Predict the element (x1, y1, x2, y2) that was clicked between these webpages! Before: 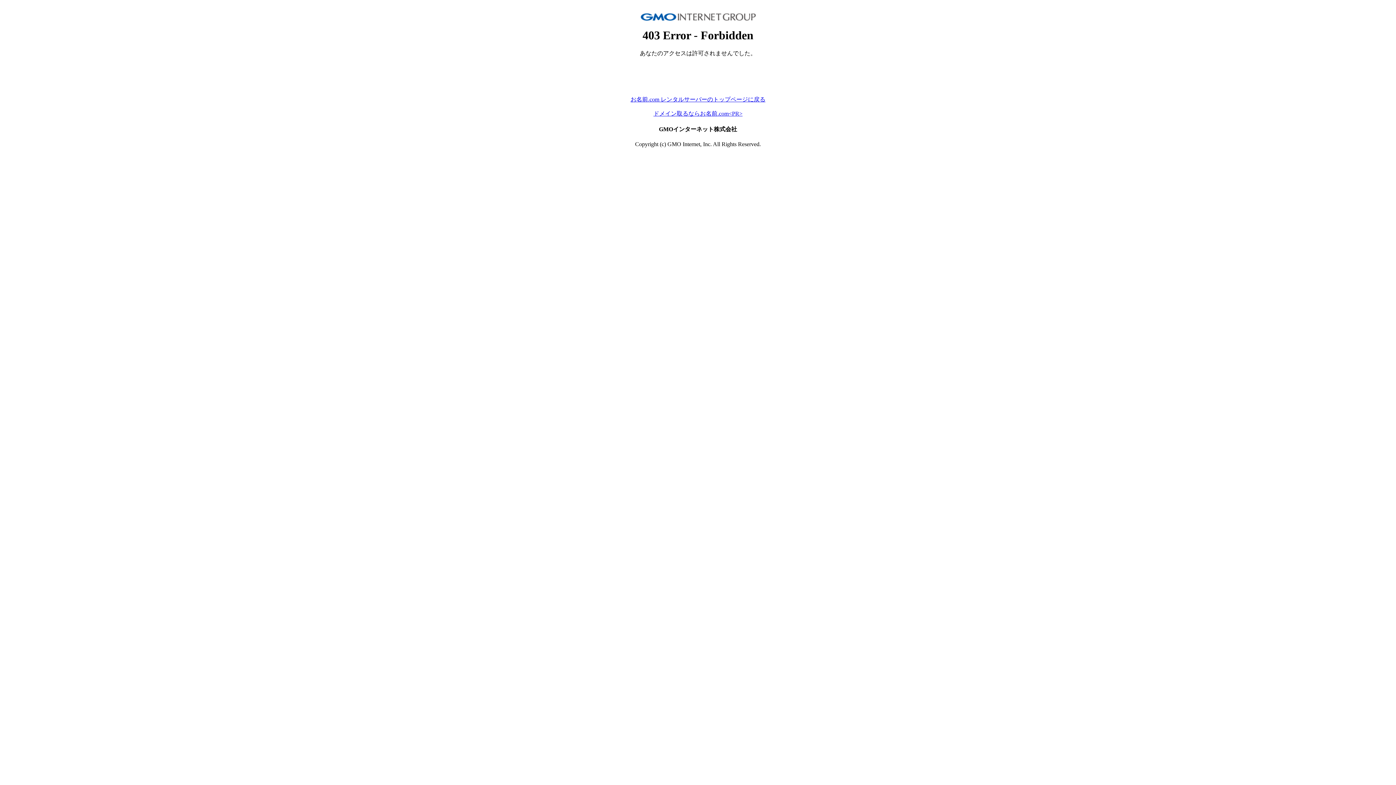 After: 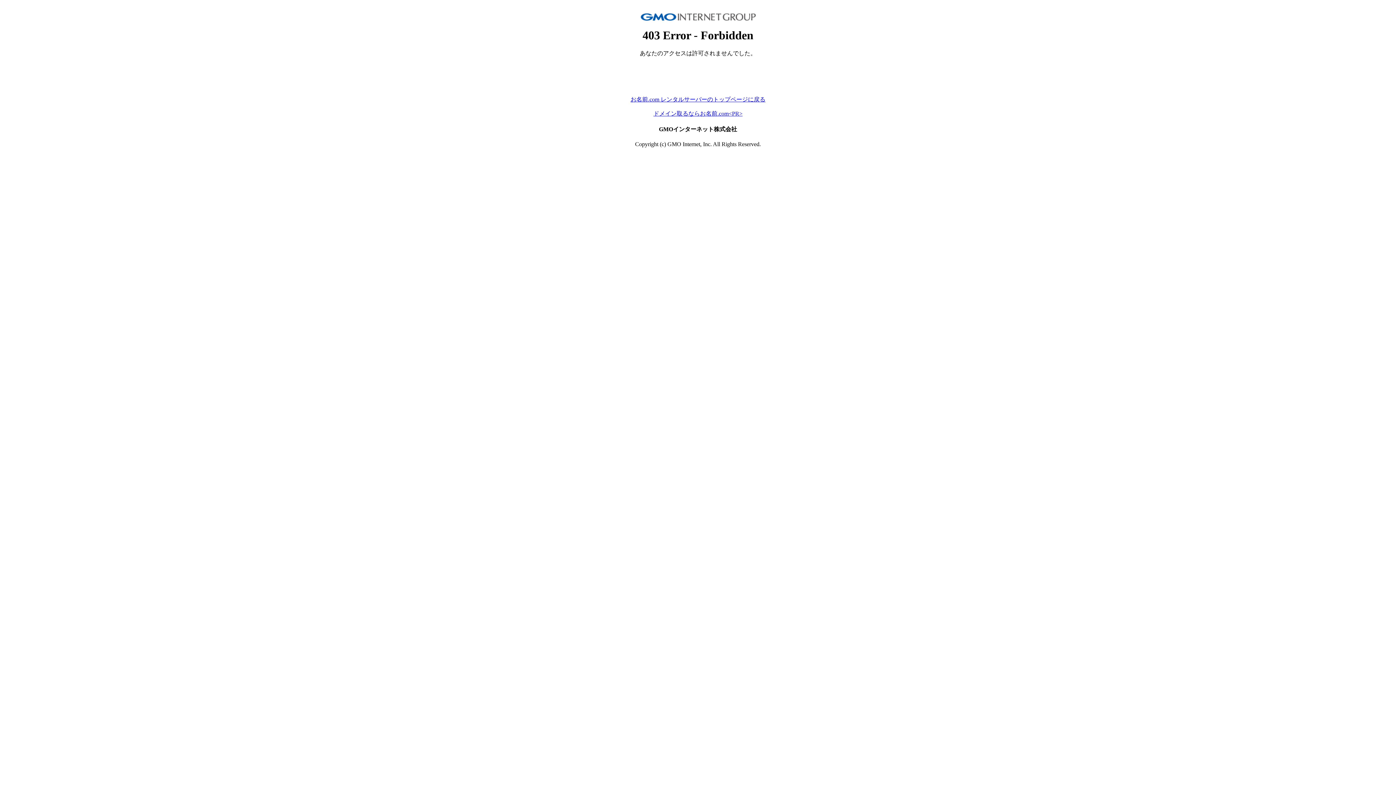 Action: label: ドメイン取るならお名前.com<PR> bbox: (653, 110, 742, 116)